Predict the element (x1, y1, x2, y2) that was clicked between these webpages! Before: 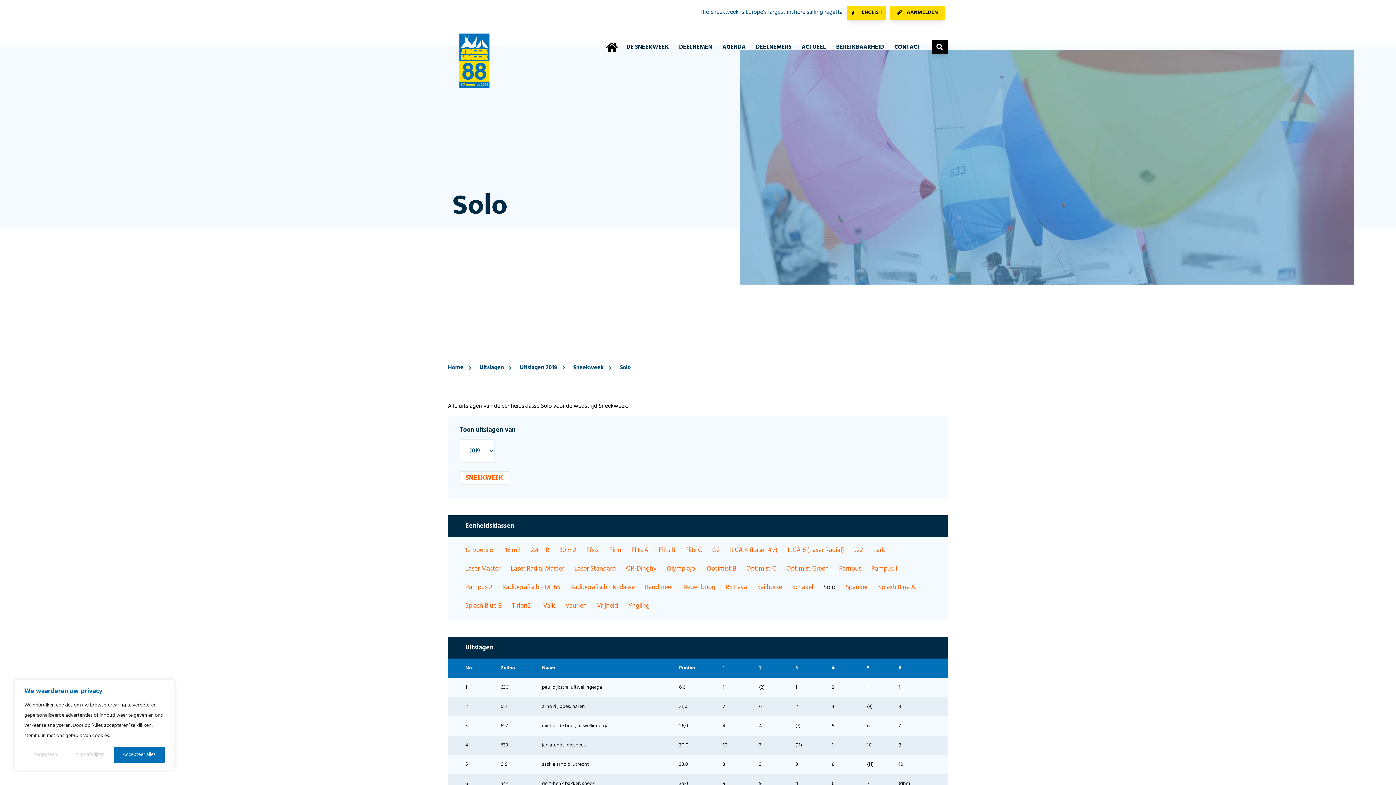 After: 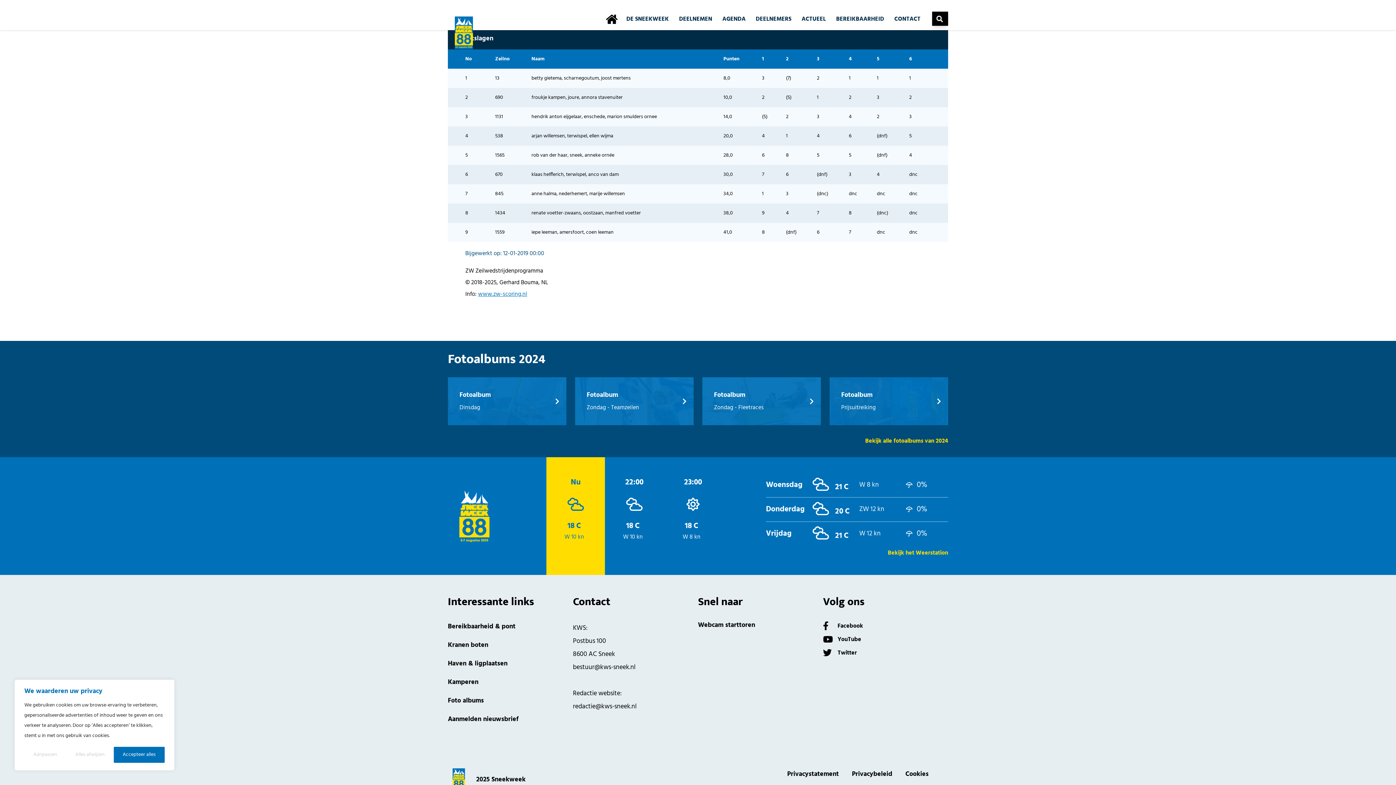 Action: bbox: (597, 601, 618, 611) label: Vrijheid